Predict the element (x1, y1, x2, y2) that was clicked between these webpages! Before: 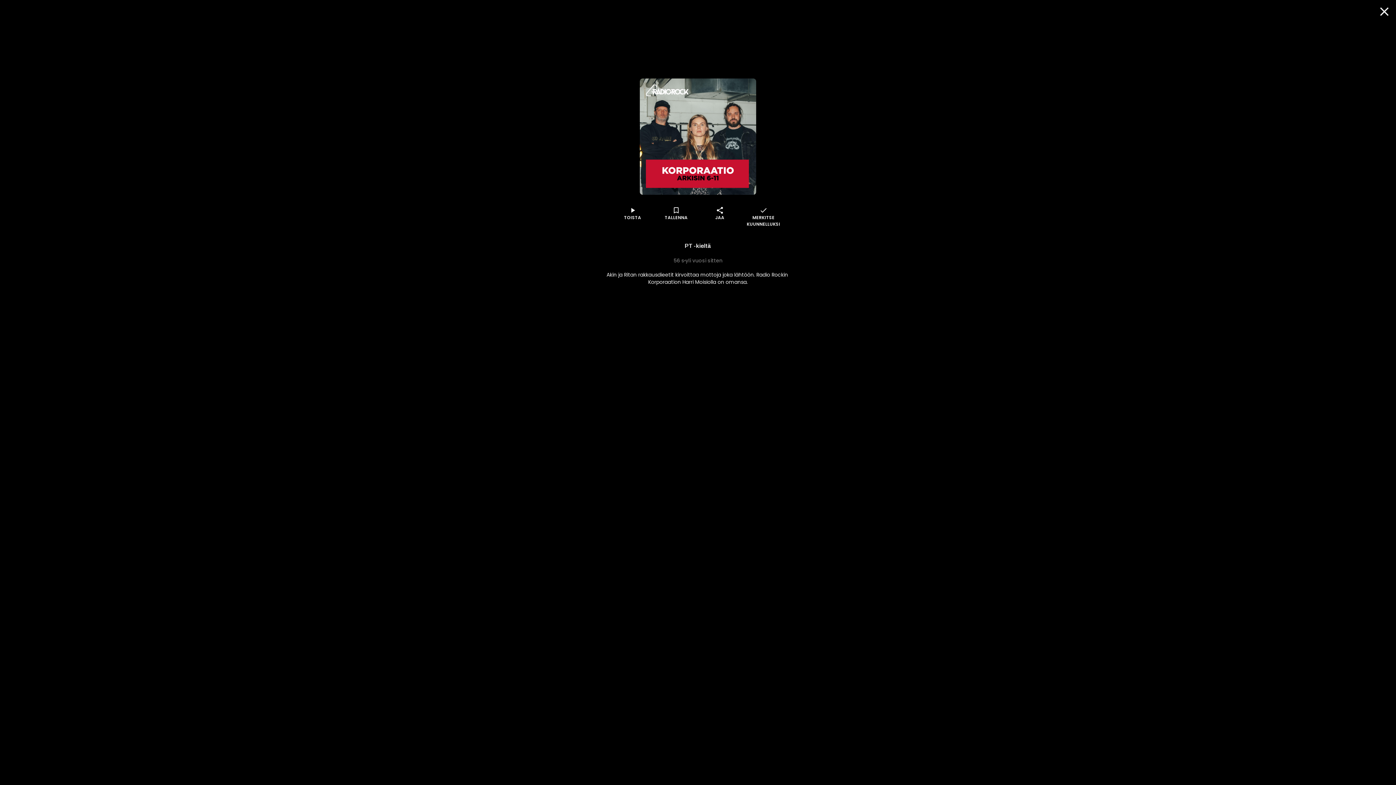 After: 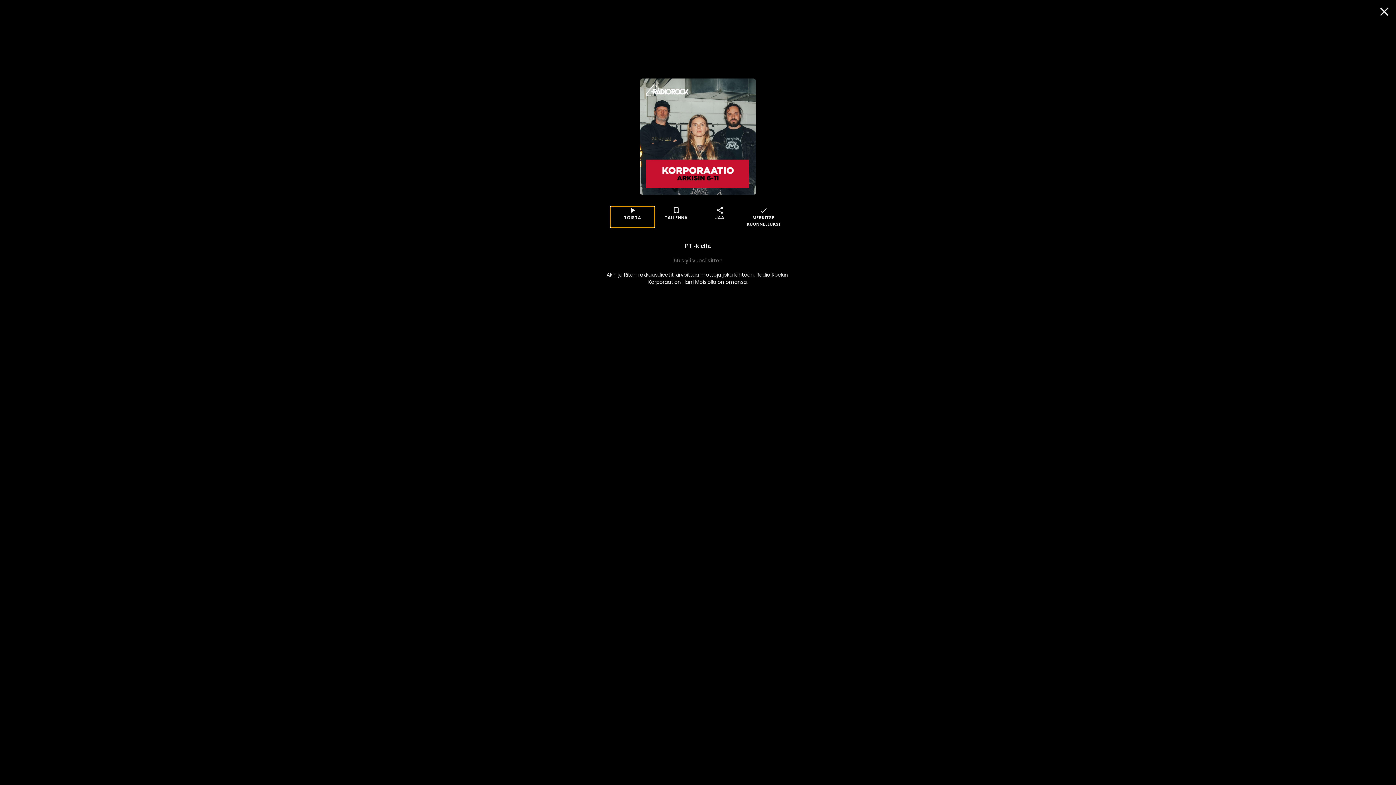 Action: bbox: (610, 206, 654, 227) label: play_arrow
TOISTA